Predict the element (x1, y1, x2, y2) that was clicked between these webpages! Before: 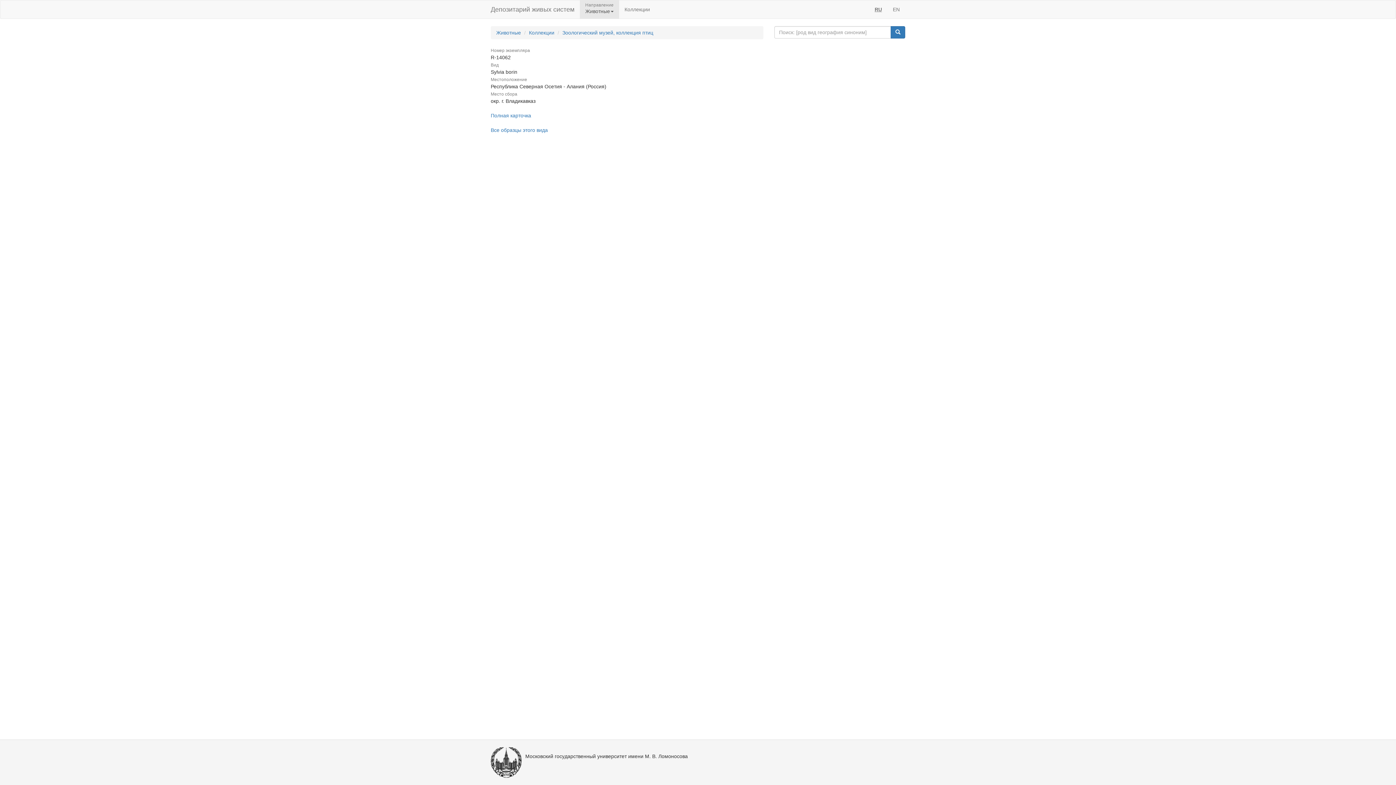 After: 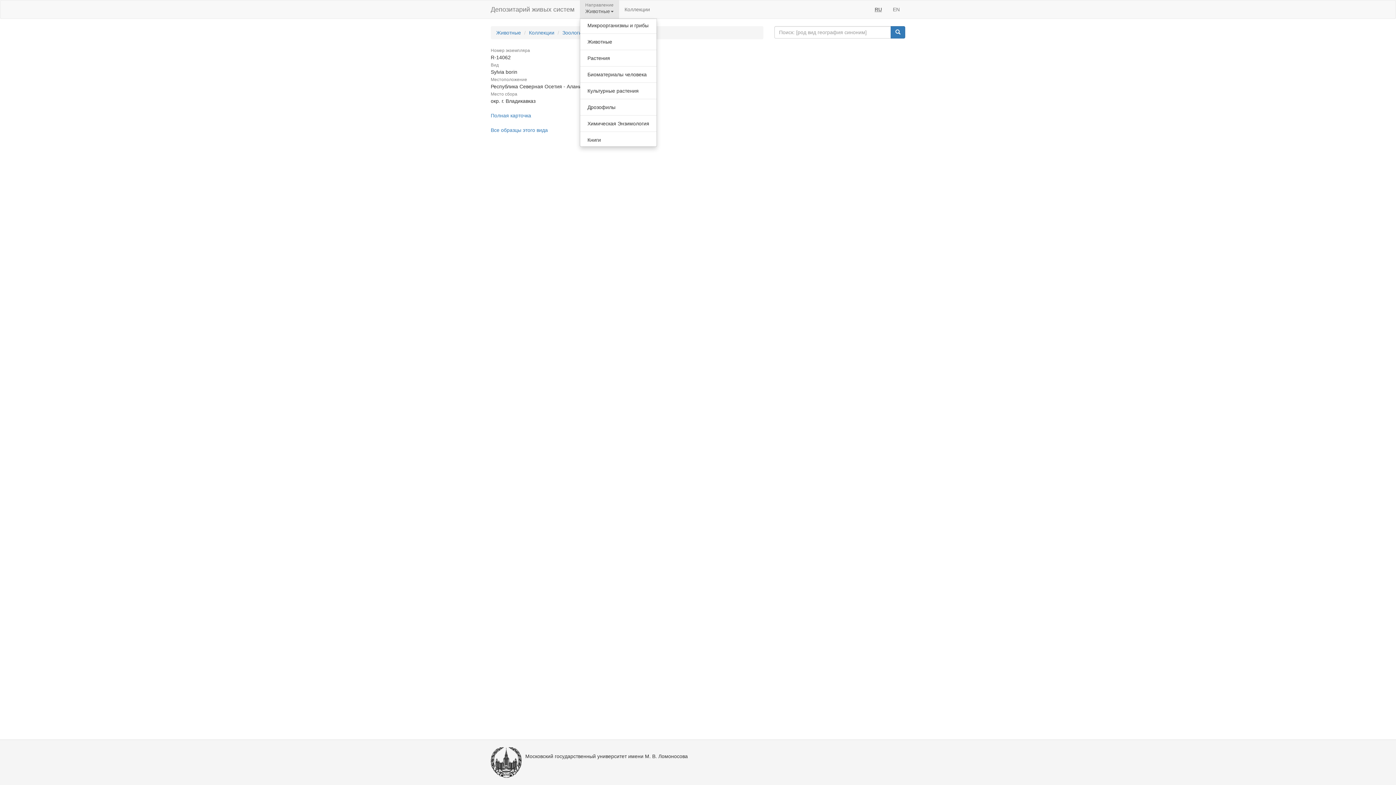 Action: bbox: (580, 0, 619, 18) label: Животные